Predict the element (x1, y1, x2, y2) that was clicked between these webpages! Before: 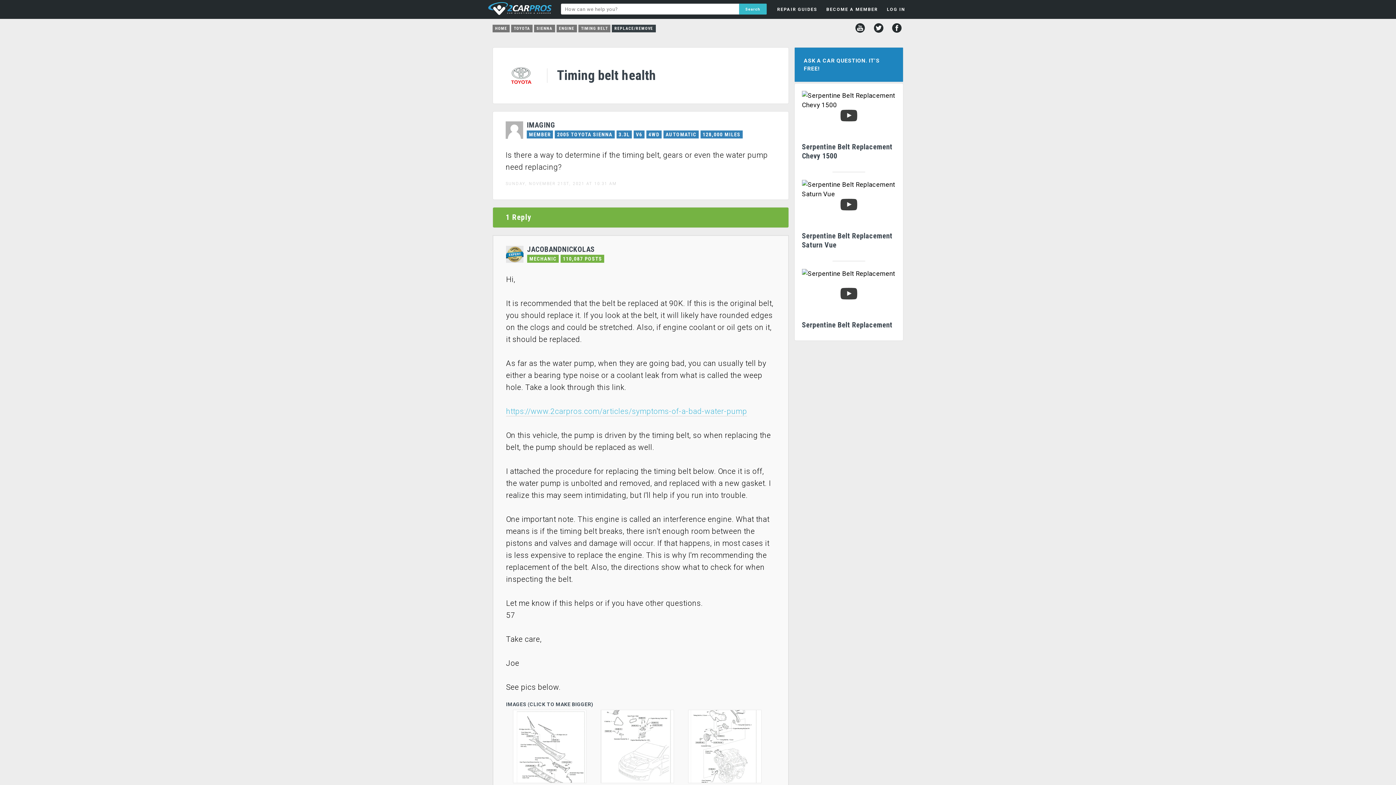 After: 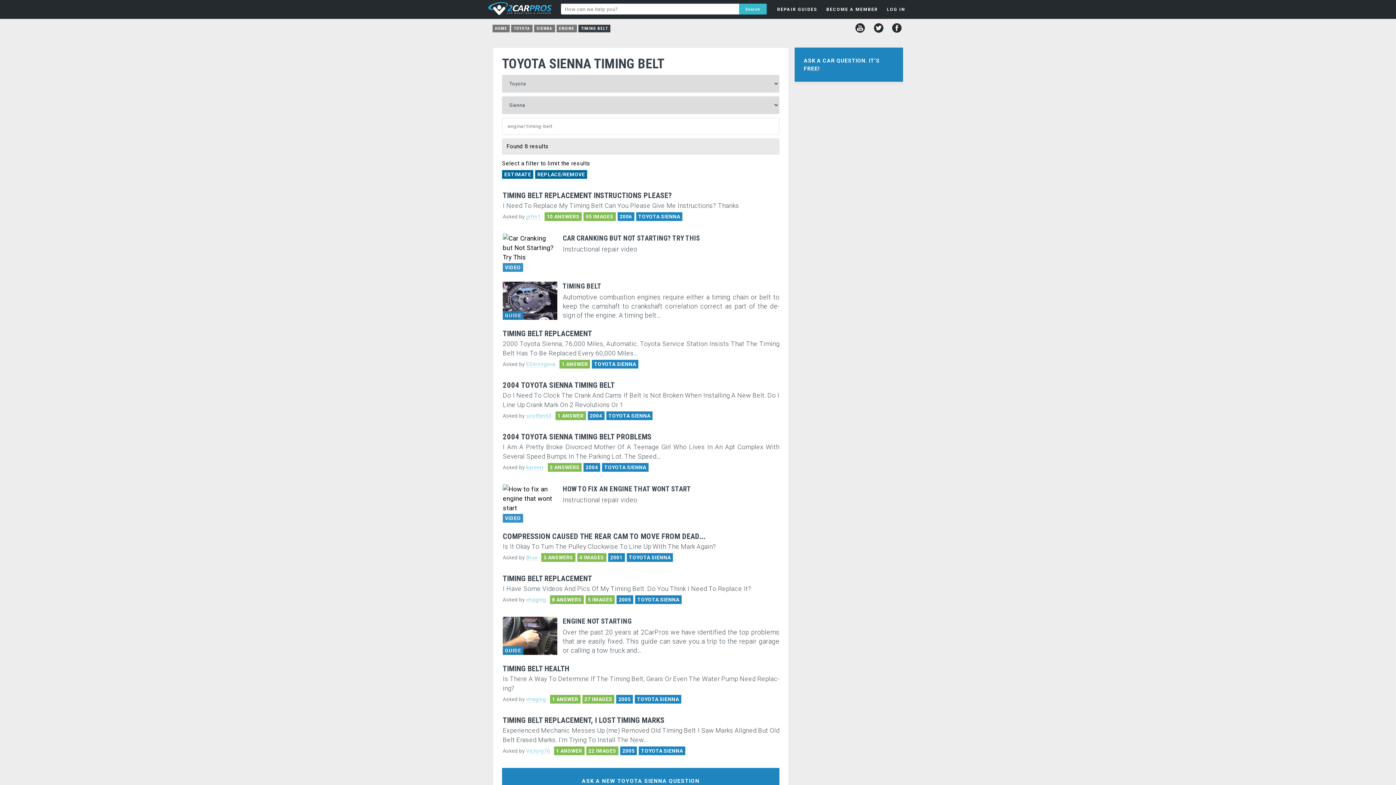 Action: label: TIMING BELT bbox: (578, 24, 610, 32)